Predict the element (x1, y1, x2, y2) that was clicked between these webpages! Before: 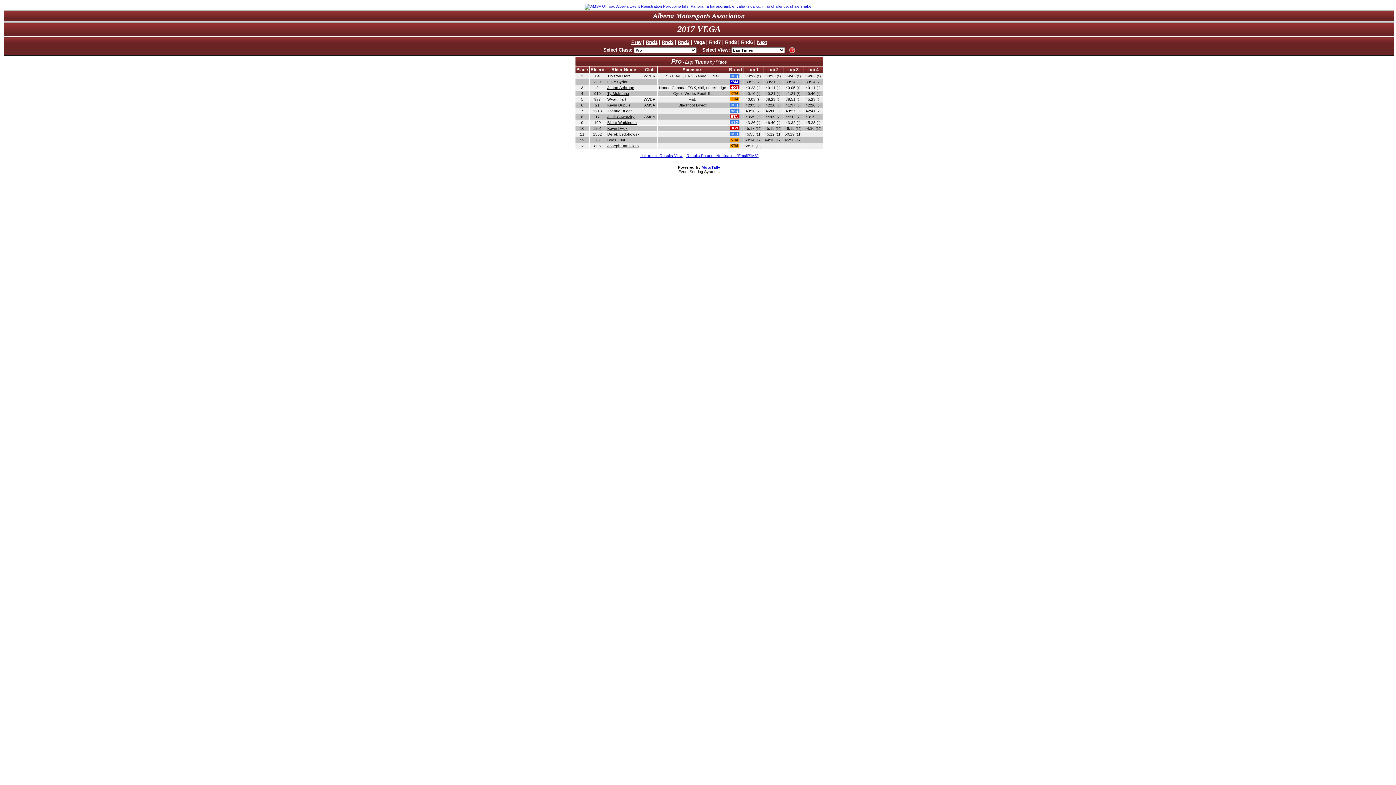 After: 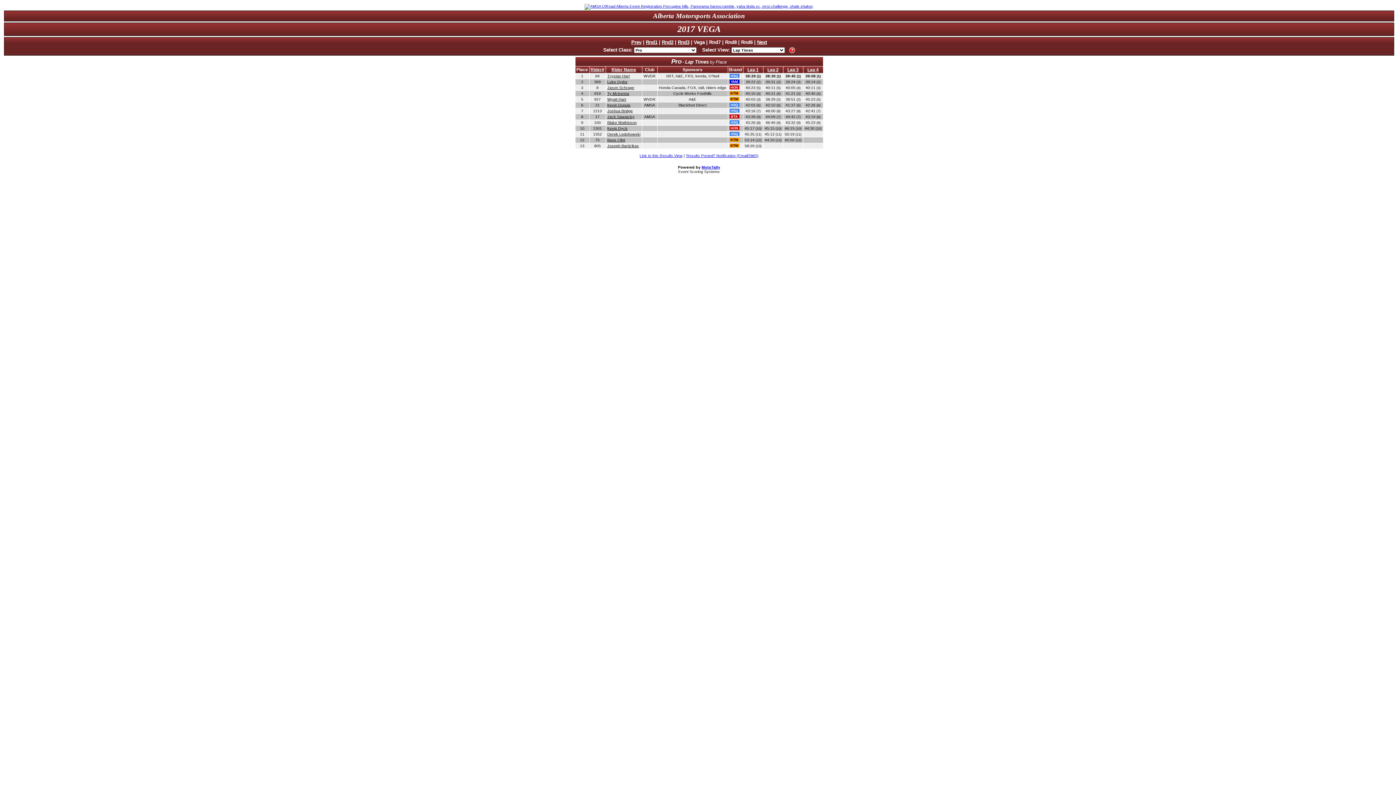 Action: bbox: (590, 67, 604, 72) label: Rider#